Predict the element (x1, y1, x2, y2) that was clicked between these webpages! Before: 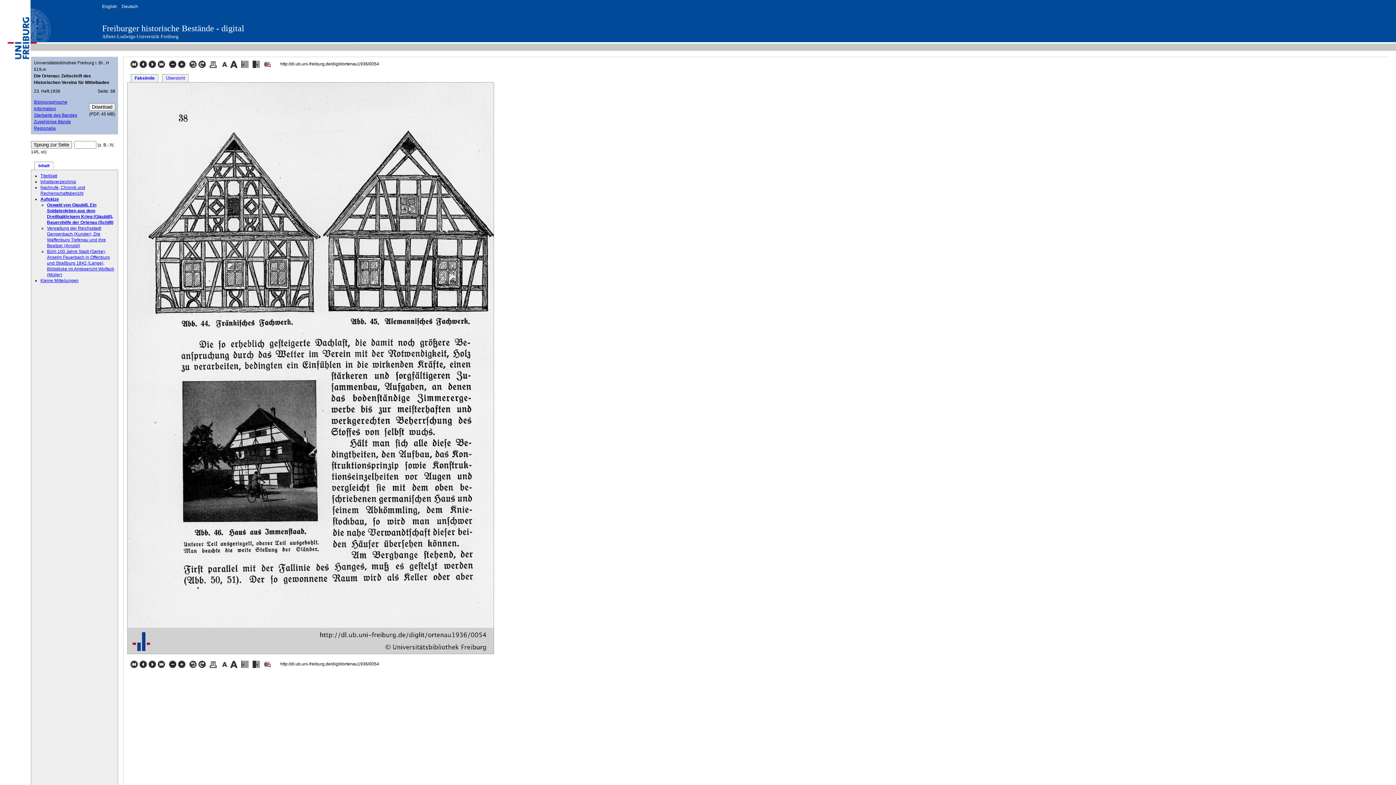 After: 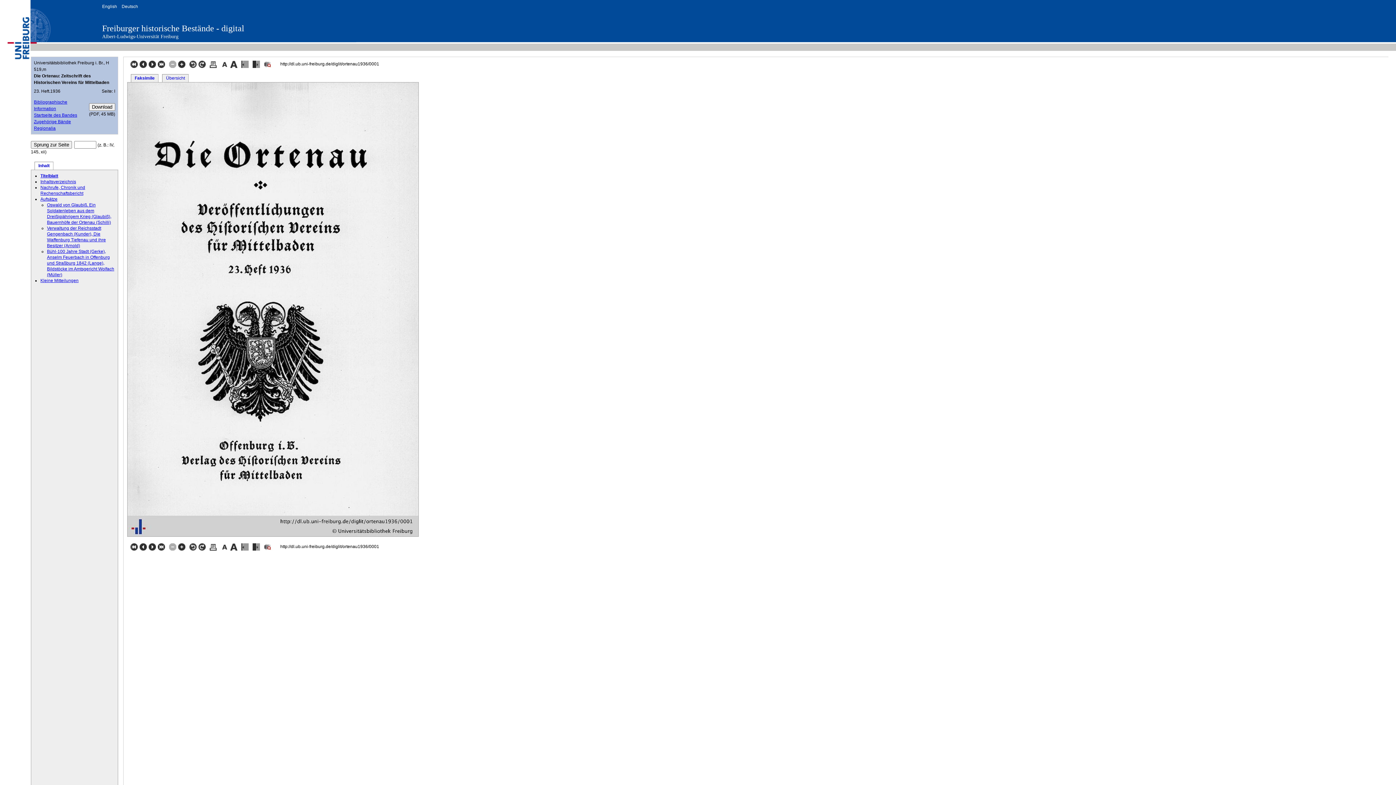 Action: bbox: (130, 64, 139, 69) label:  